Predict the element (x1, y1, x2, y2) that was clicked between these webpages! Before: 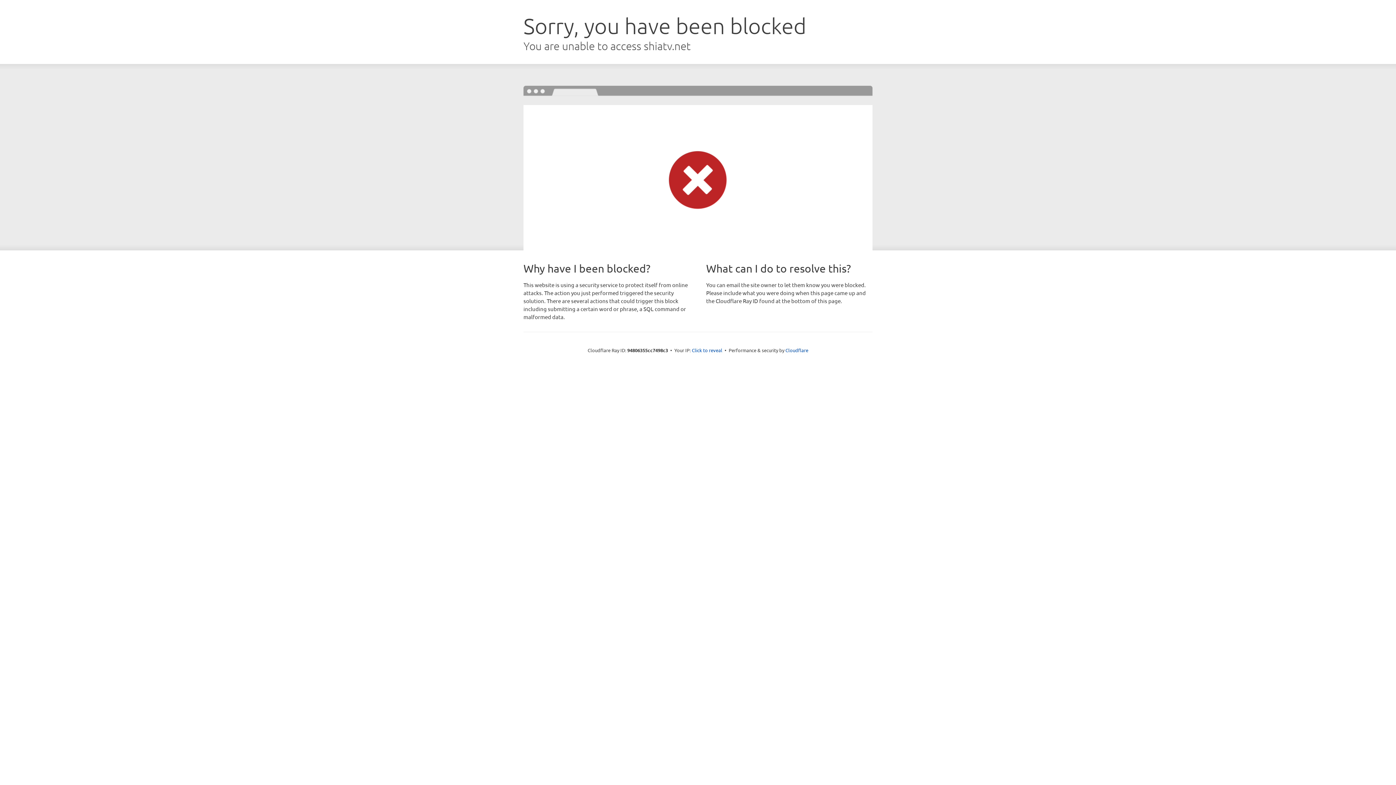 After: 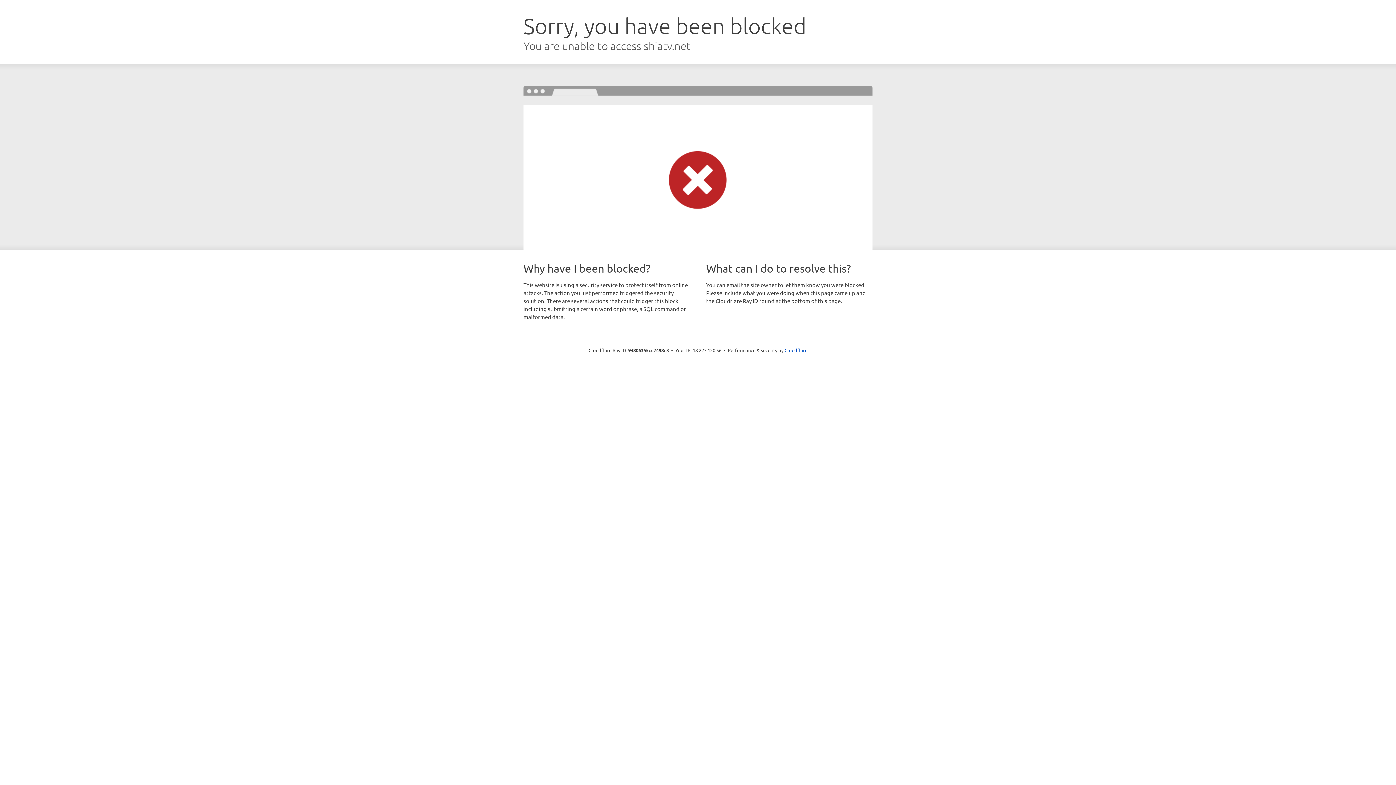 Action: label: Click to reveal bbox: (692, 346, 722, 353)